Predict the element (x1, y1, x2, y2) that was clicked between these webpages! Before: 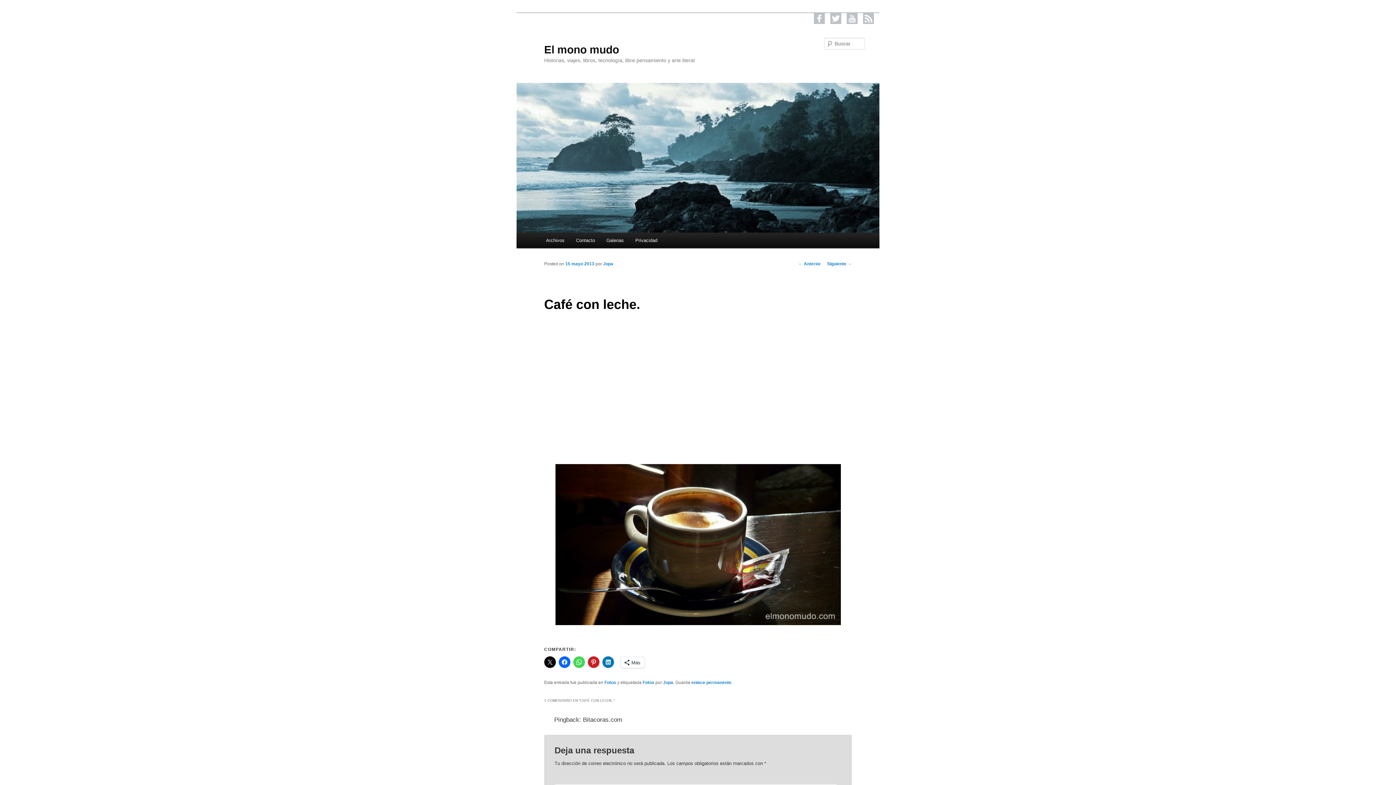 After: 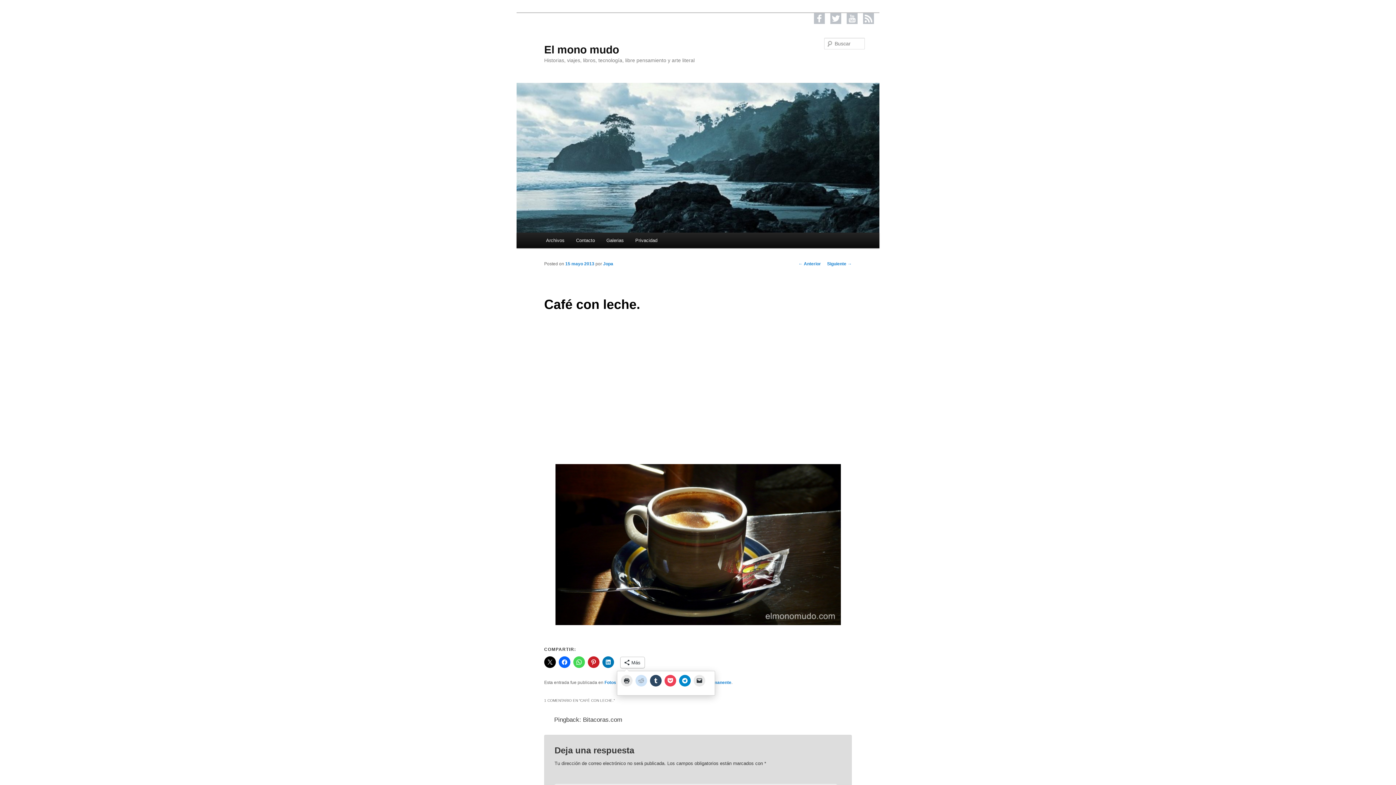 Action: label: Más bbox: (620, 657, 644, 668)